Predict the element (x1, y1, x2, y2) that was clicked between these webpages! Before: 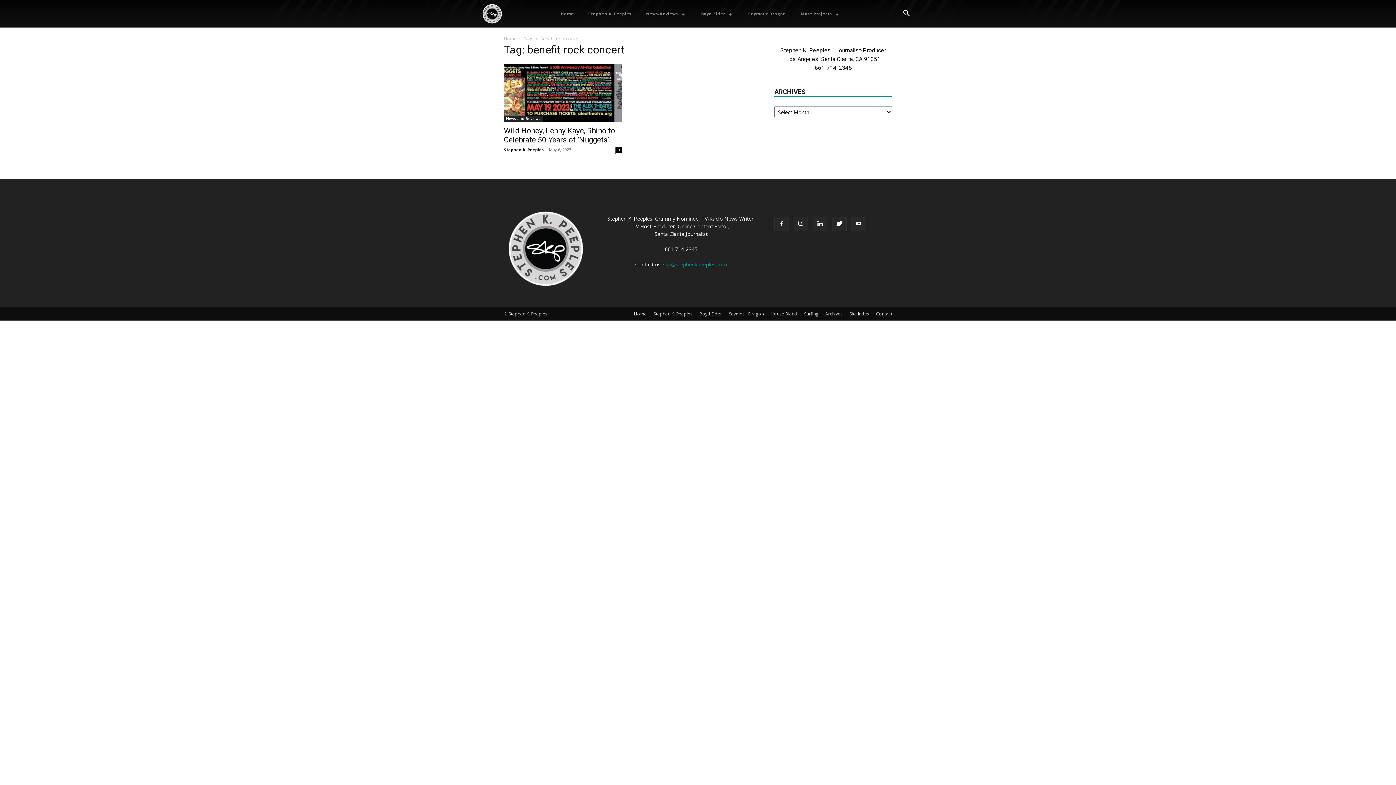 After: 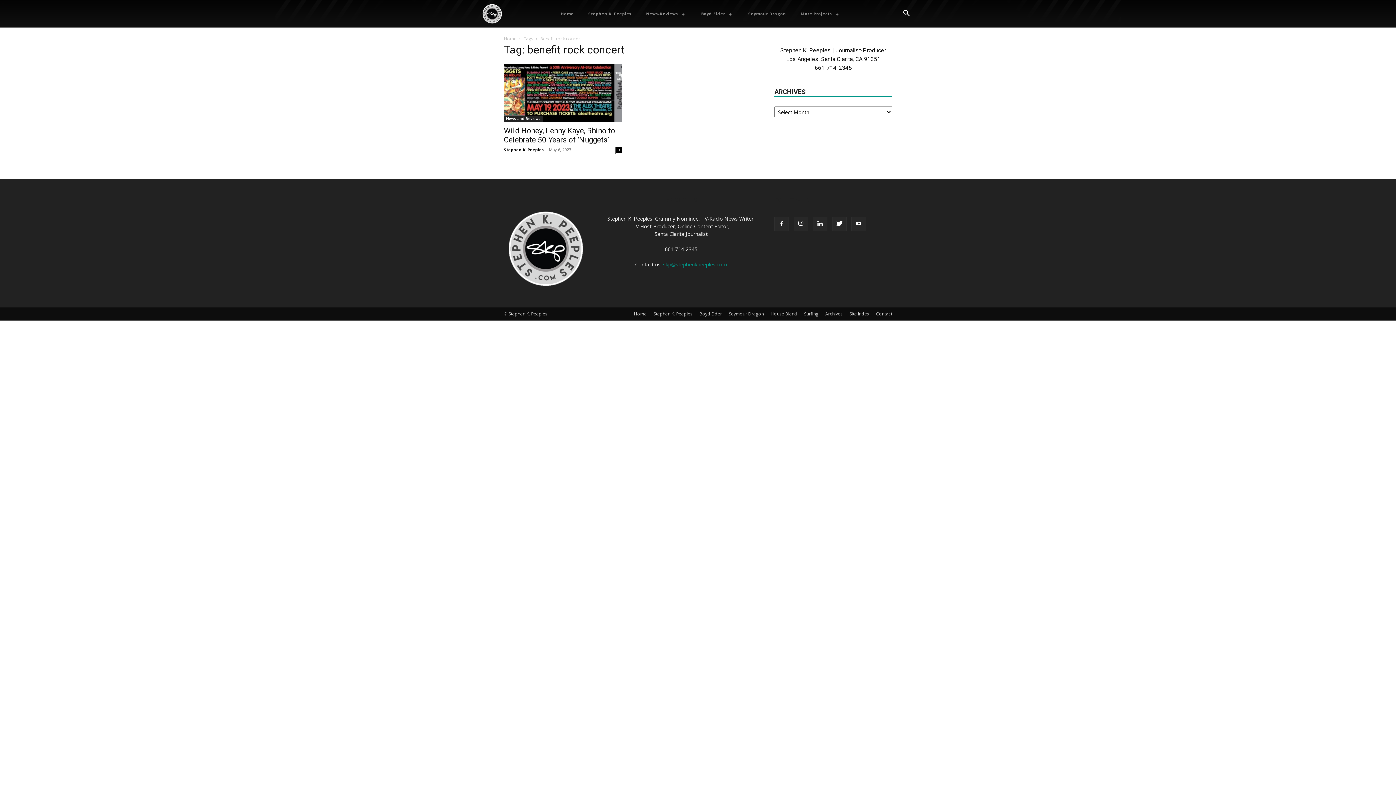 Action: bbox: (663, 261, 727, 268) label: skp@stephenkpeeples.com